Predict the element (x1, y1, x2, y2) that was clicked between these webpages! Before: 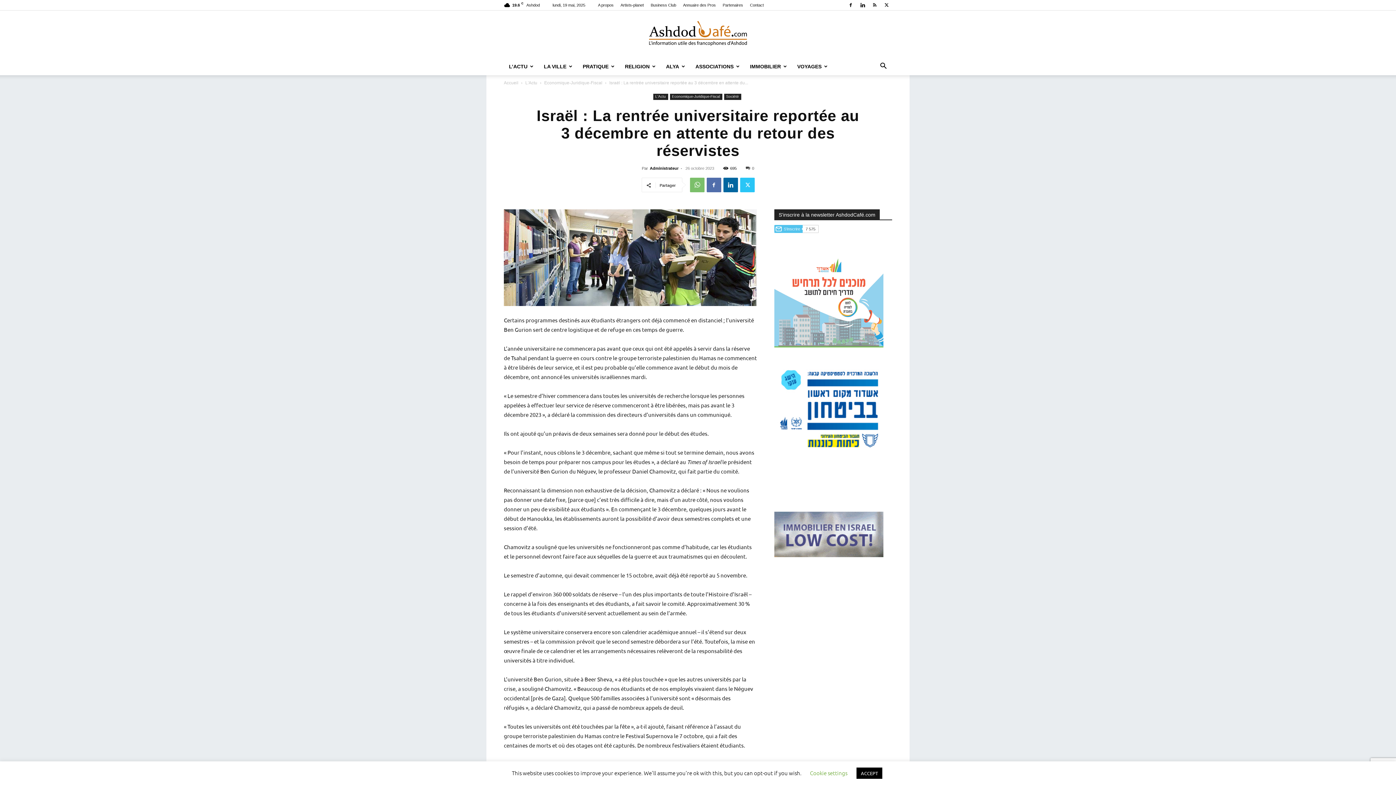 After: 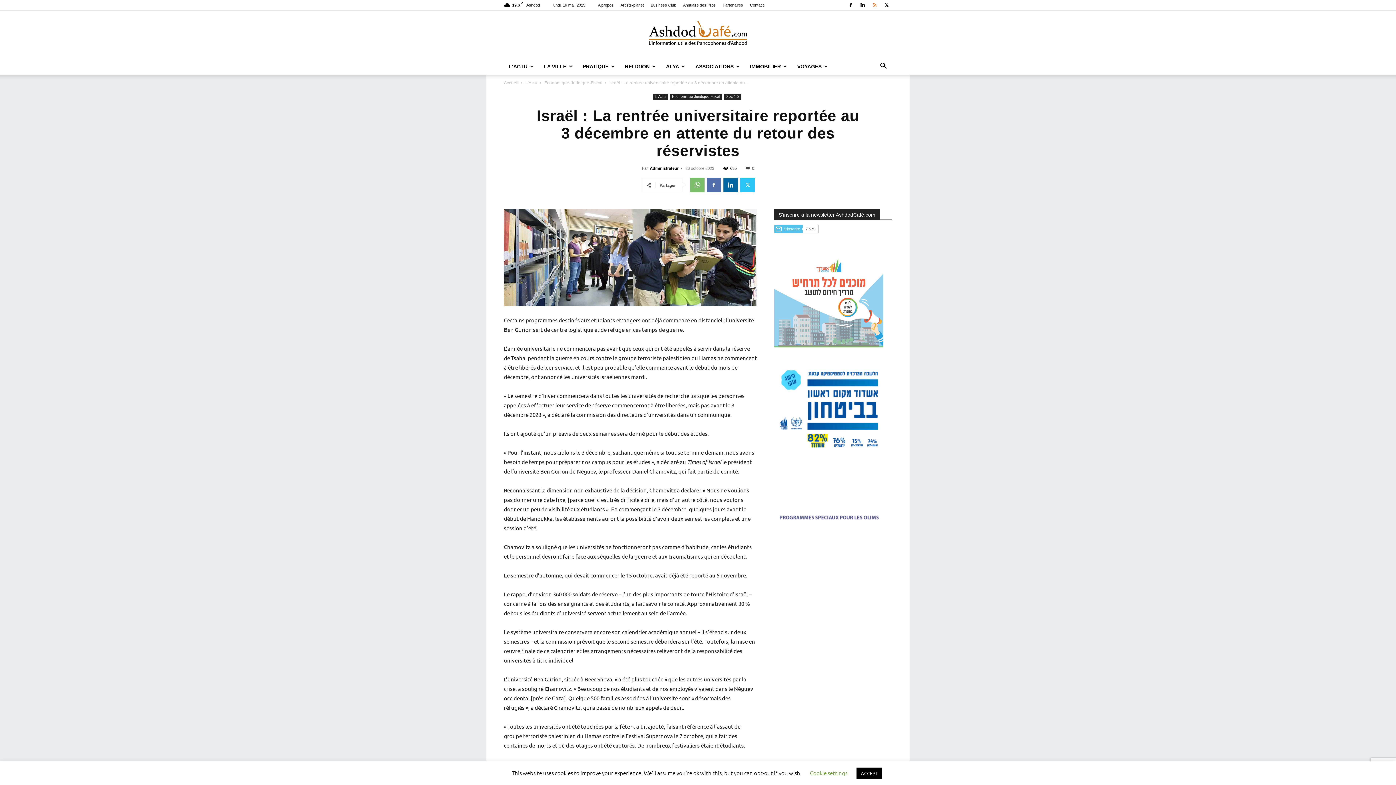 Action: bbox: (869, 0, 880, 10)